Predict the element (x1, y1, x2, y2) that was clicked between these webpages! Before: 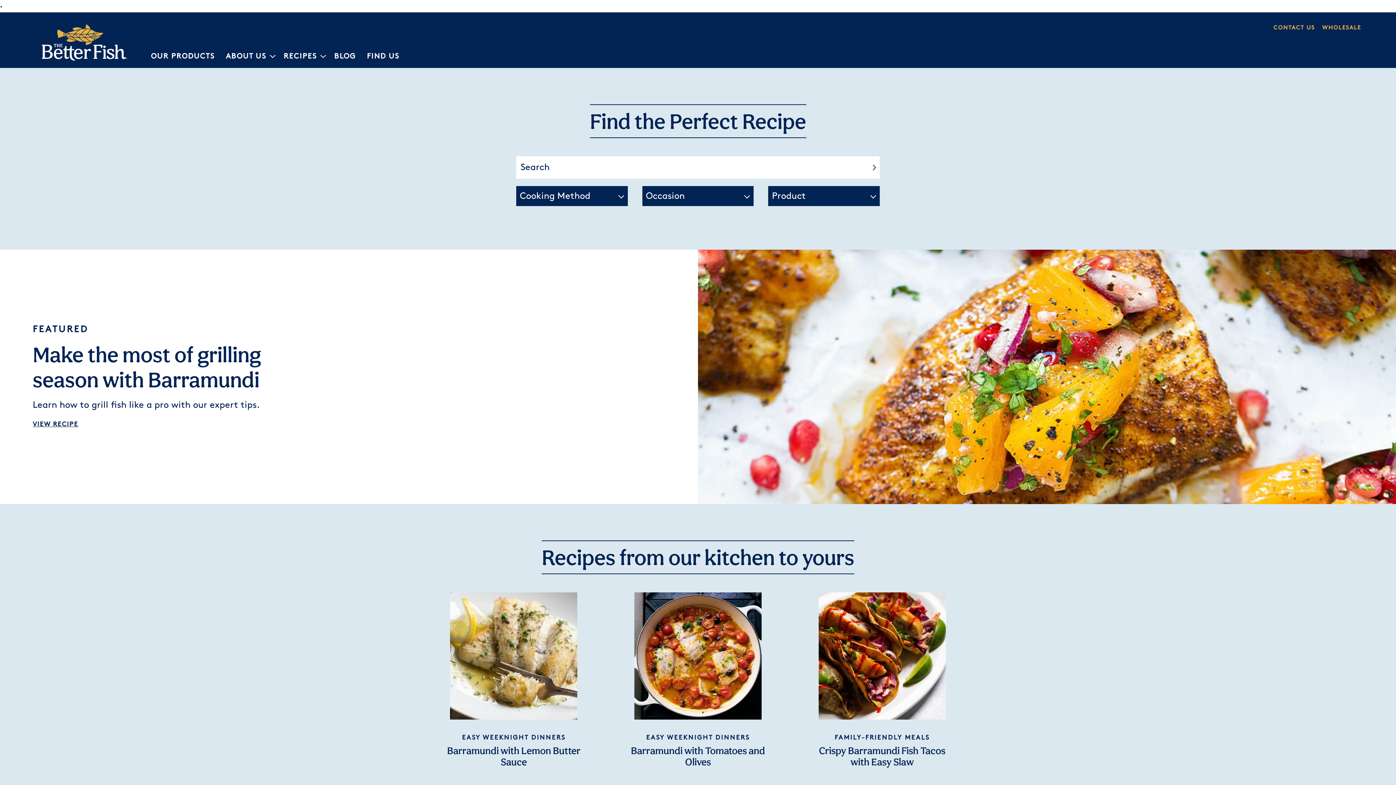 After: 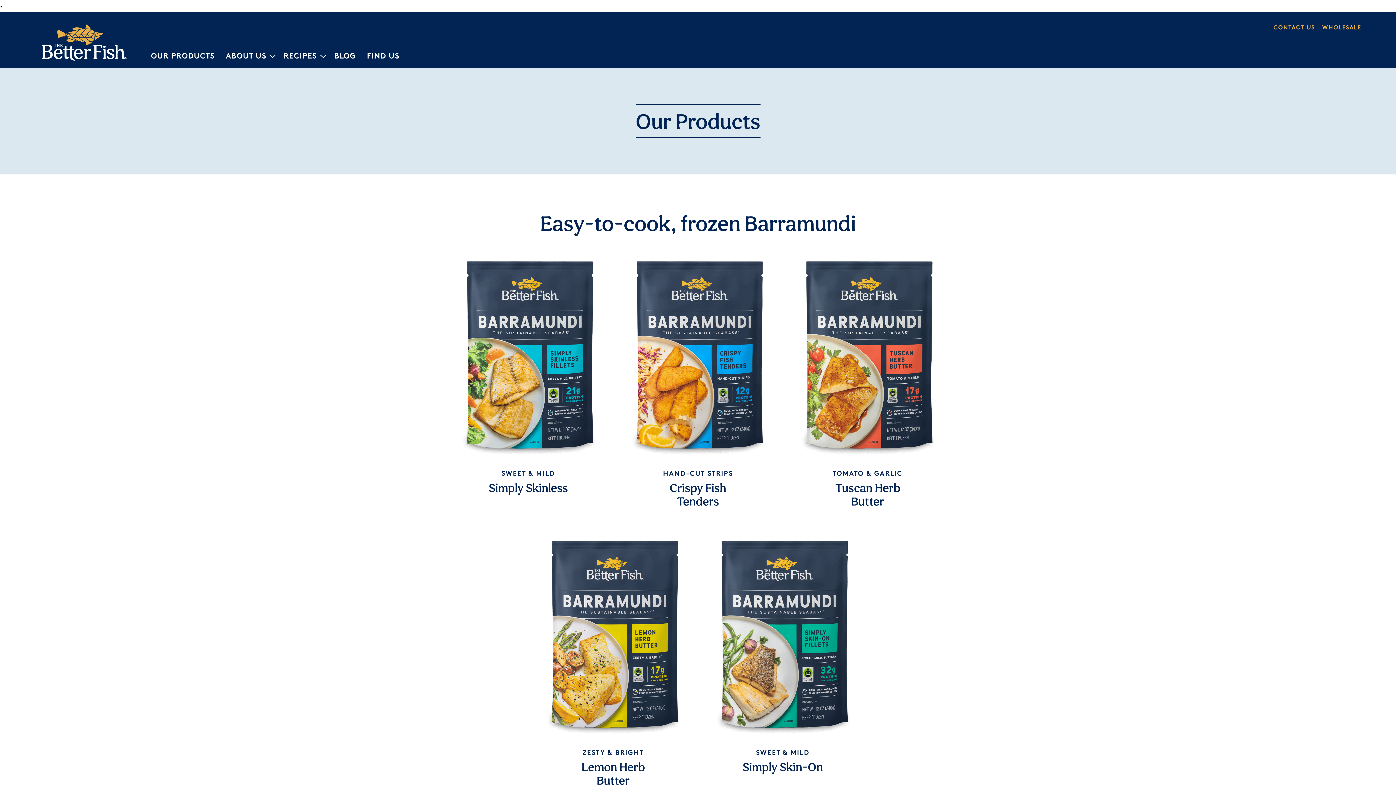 Action: label: OUR PRODUCTS bbox: (145, 46, 220, 60)